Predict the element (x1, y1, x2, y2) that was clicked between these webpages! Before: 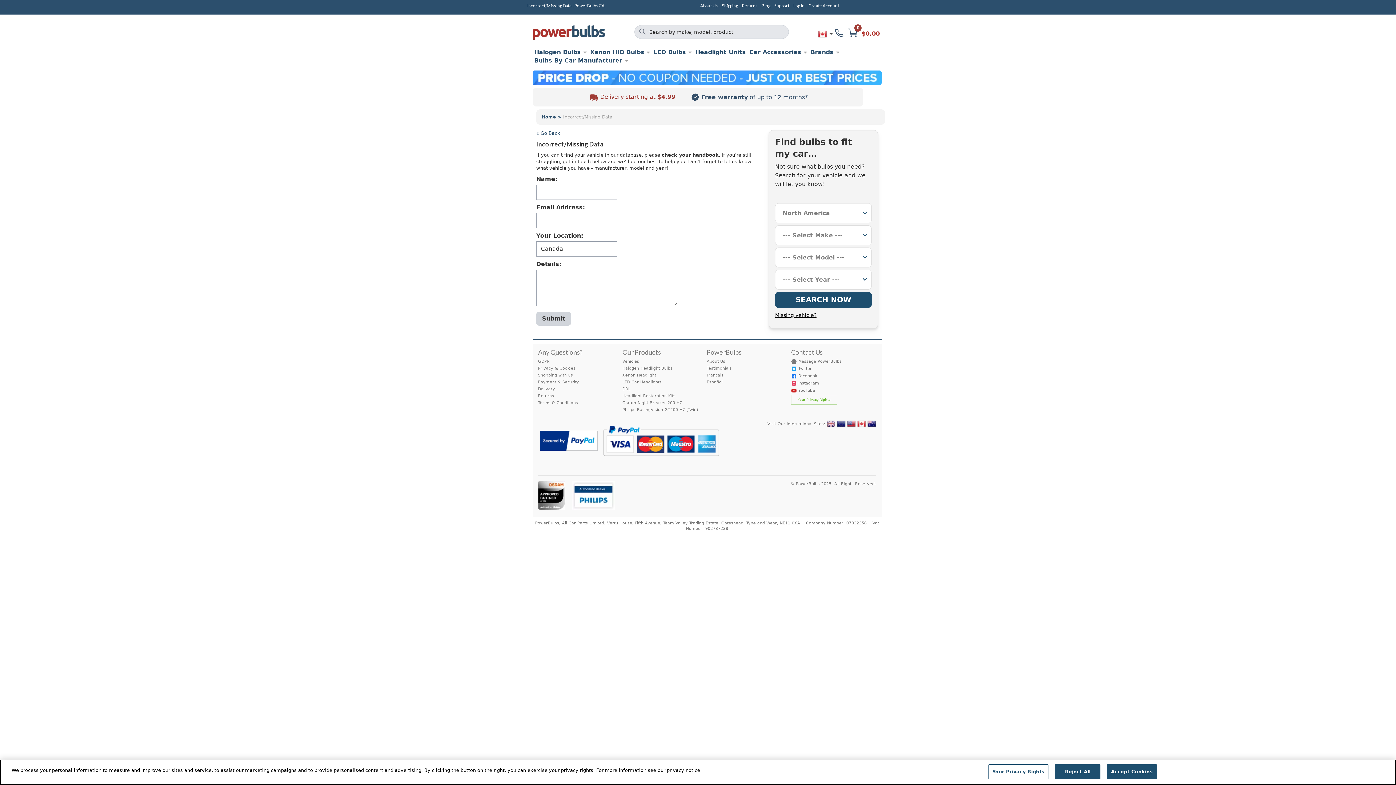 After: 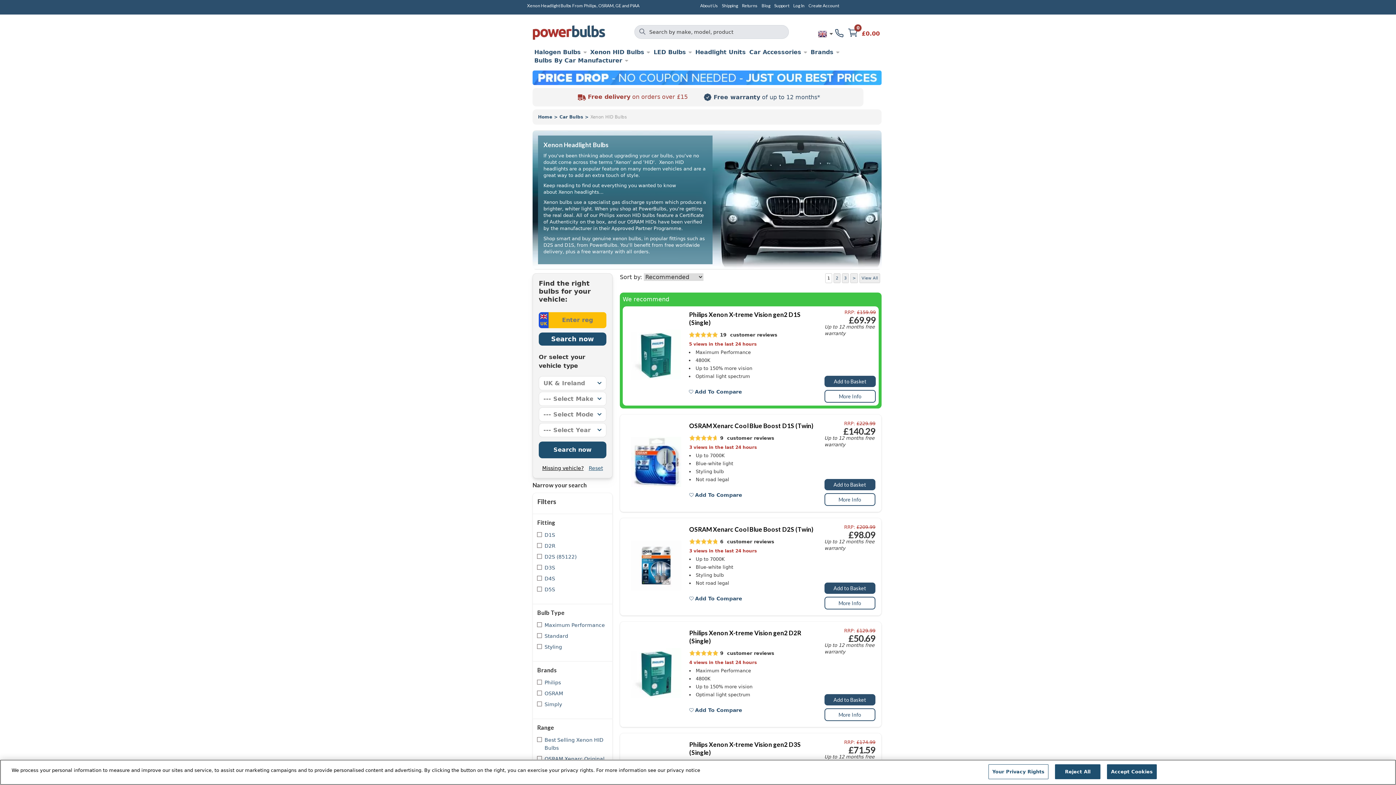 Action: label: Xenon Headlight bbox: (622, 373, 656, 377)